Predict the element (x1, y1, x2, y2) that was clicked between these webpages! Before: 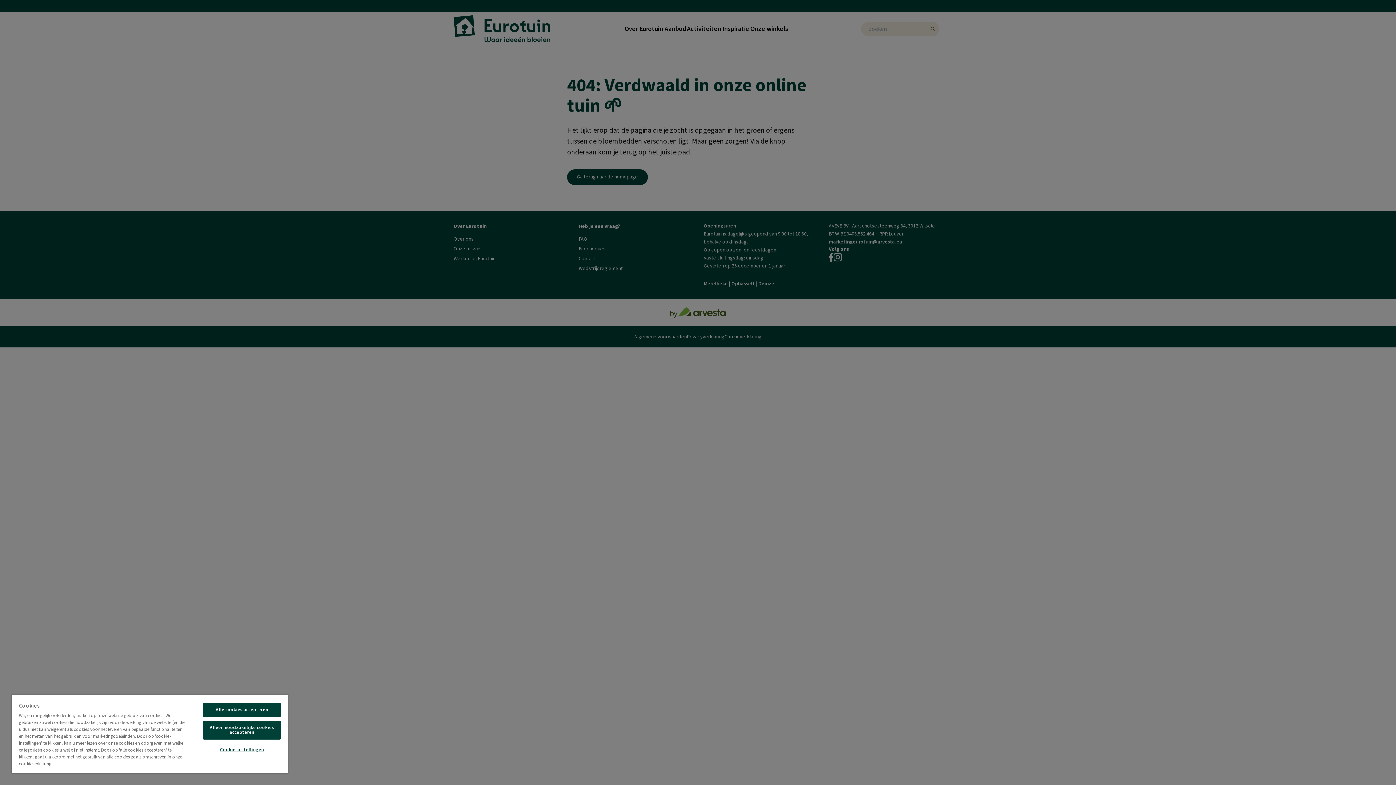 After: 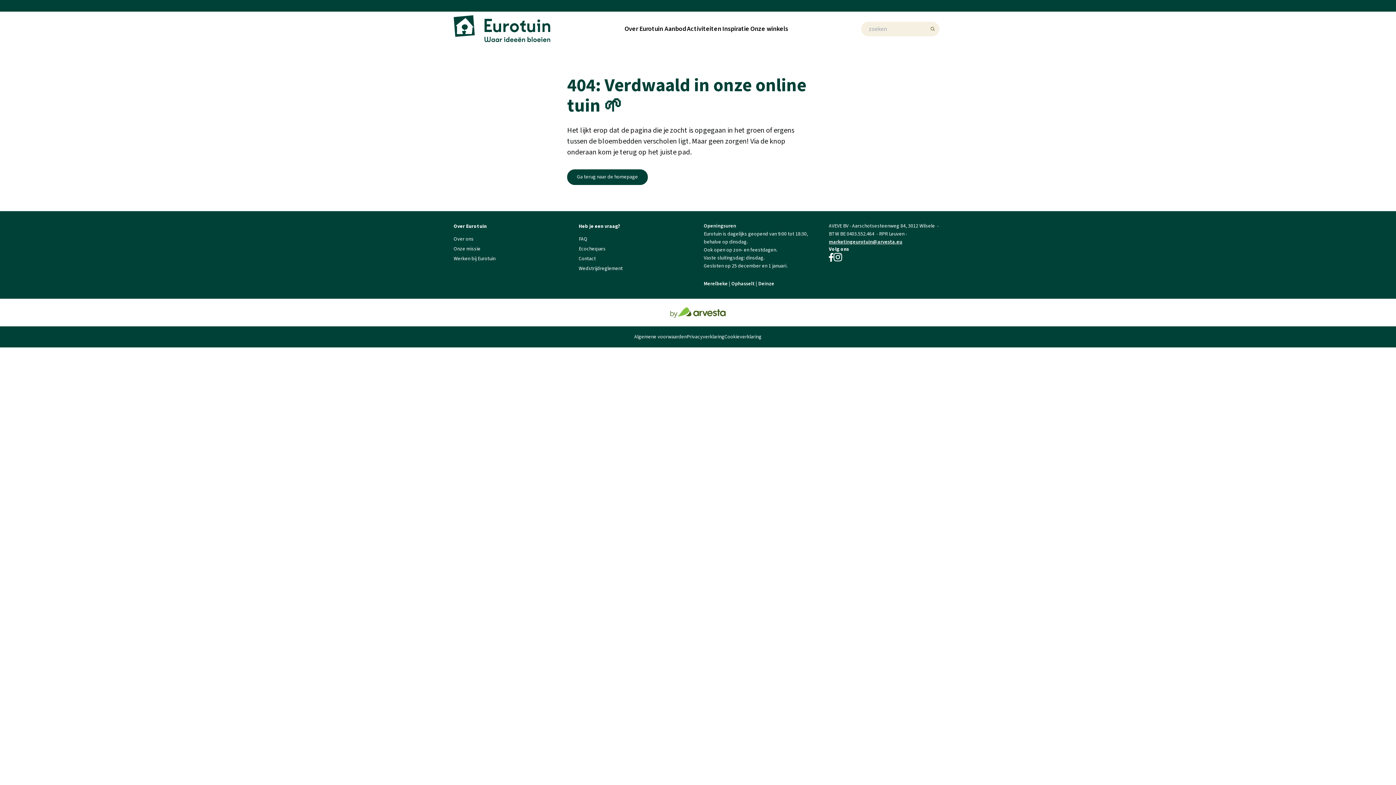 Action: label: Alle cookies accepteren bbox: (203, 703, 280, 717)